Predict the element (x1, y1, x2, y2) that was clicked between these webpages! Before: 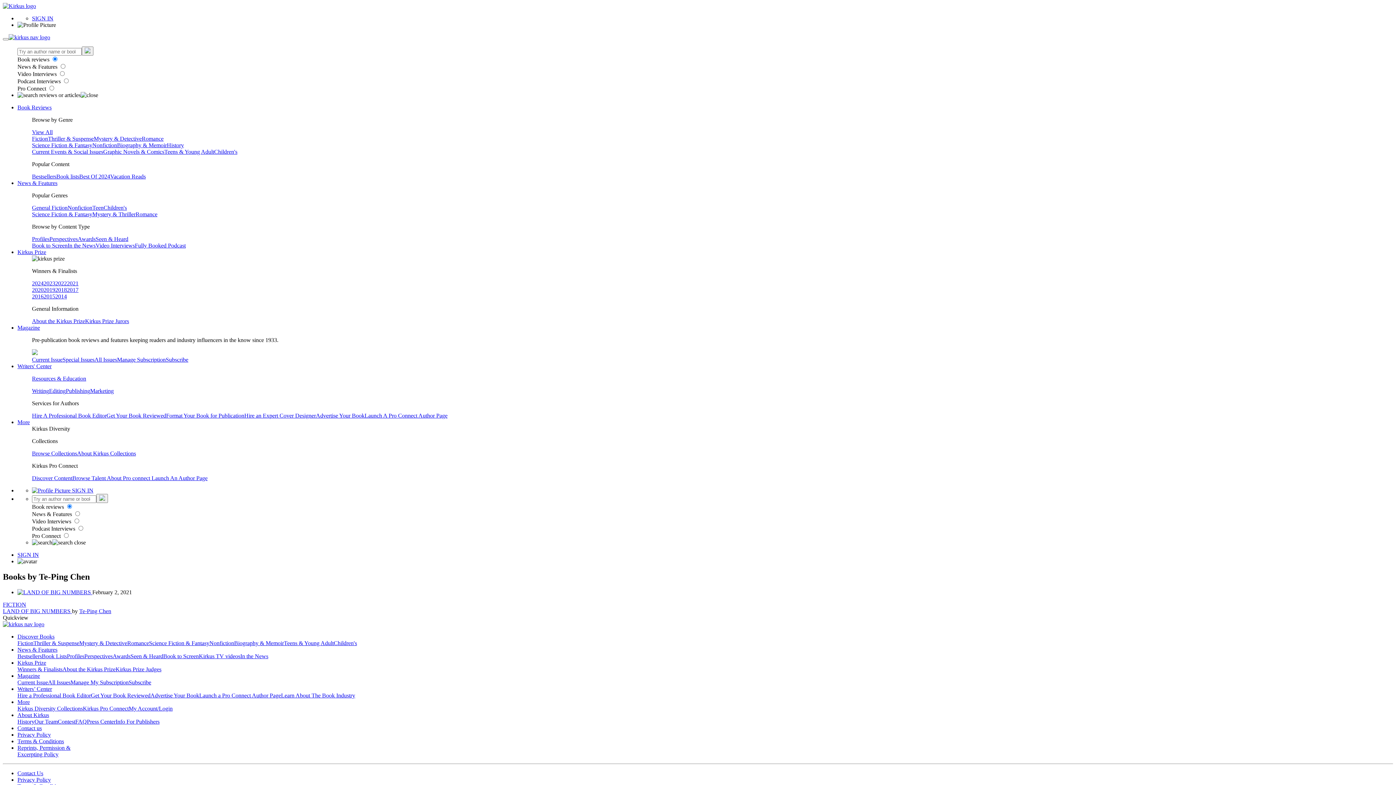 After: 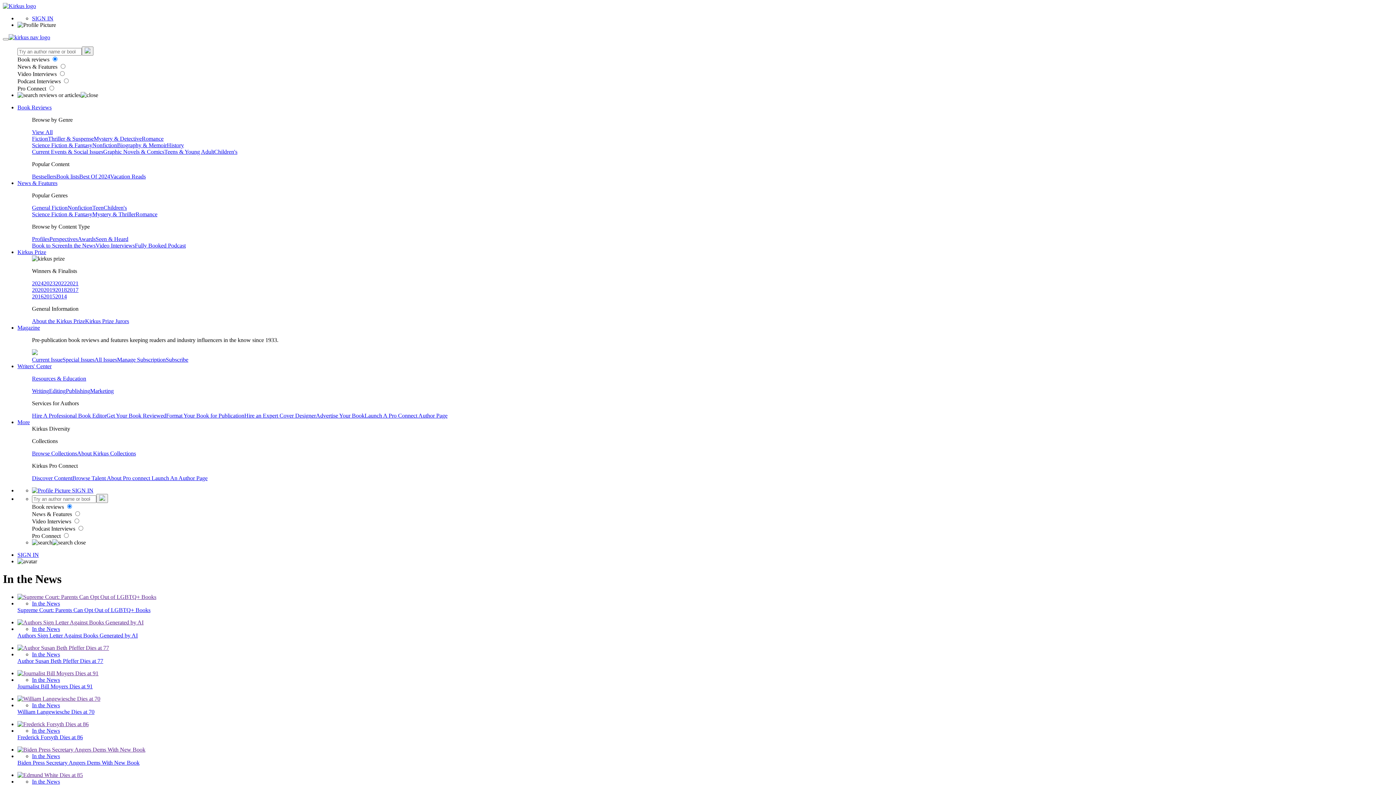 Action: bbox: (240, 653, 268, 659) label: In the News